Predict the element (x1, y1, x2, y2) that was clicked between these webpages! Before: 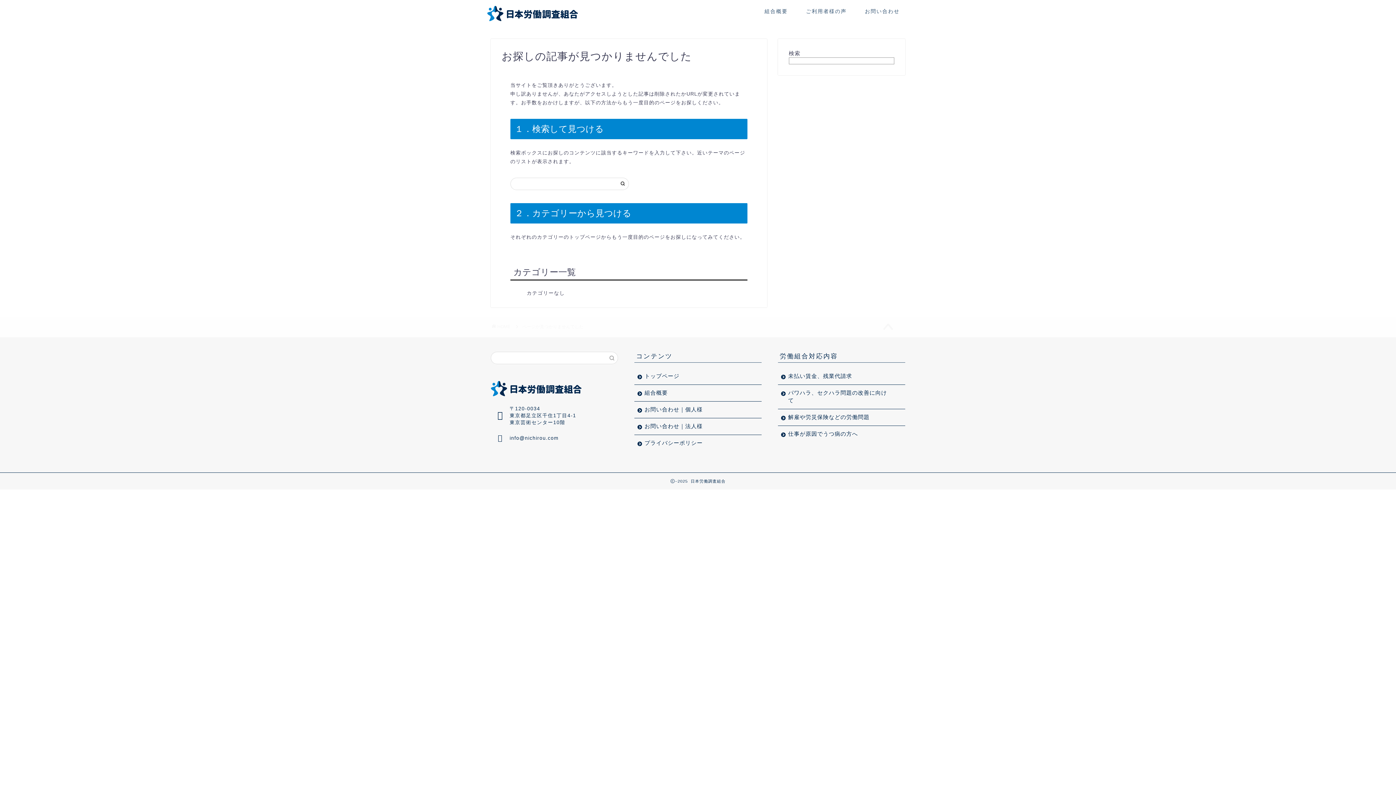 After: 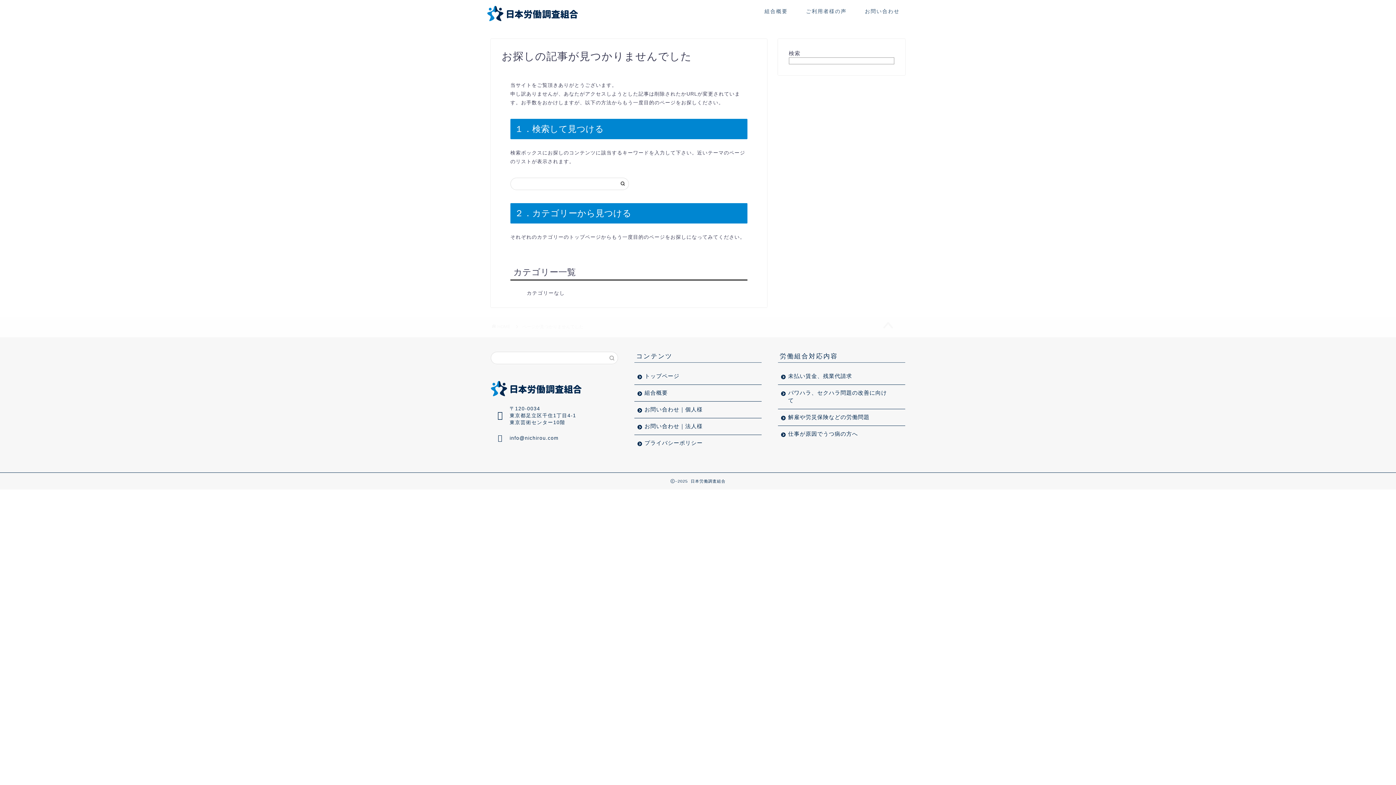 Action: bbox: (870, 318, 905, 338)